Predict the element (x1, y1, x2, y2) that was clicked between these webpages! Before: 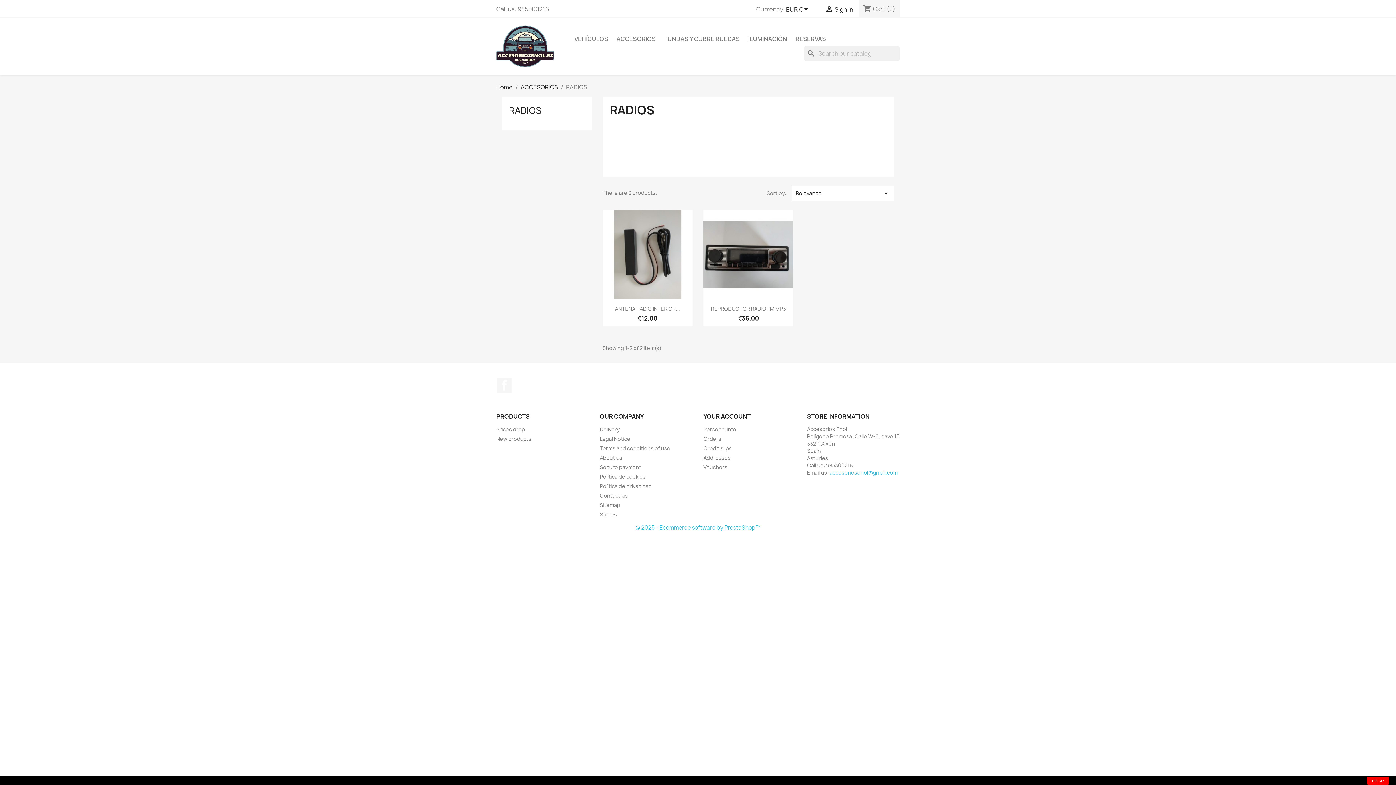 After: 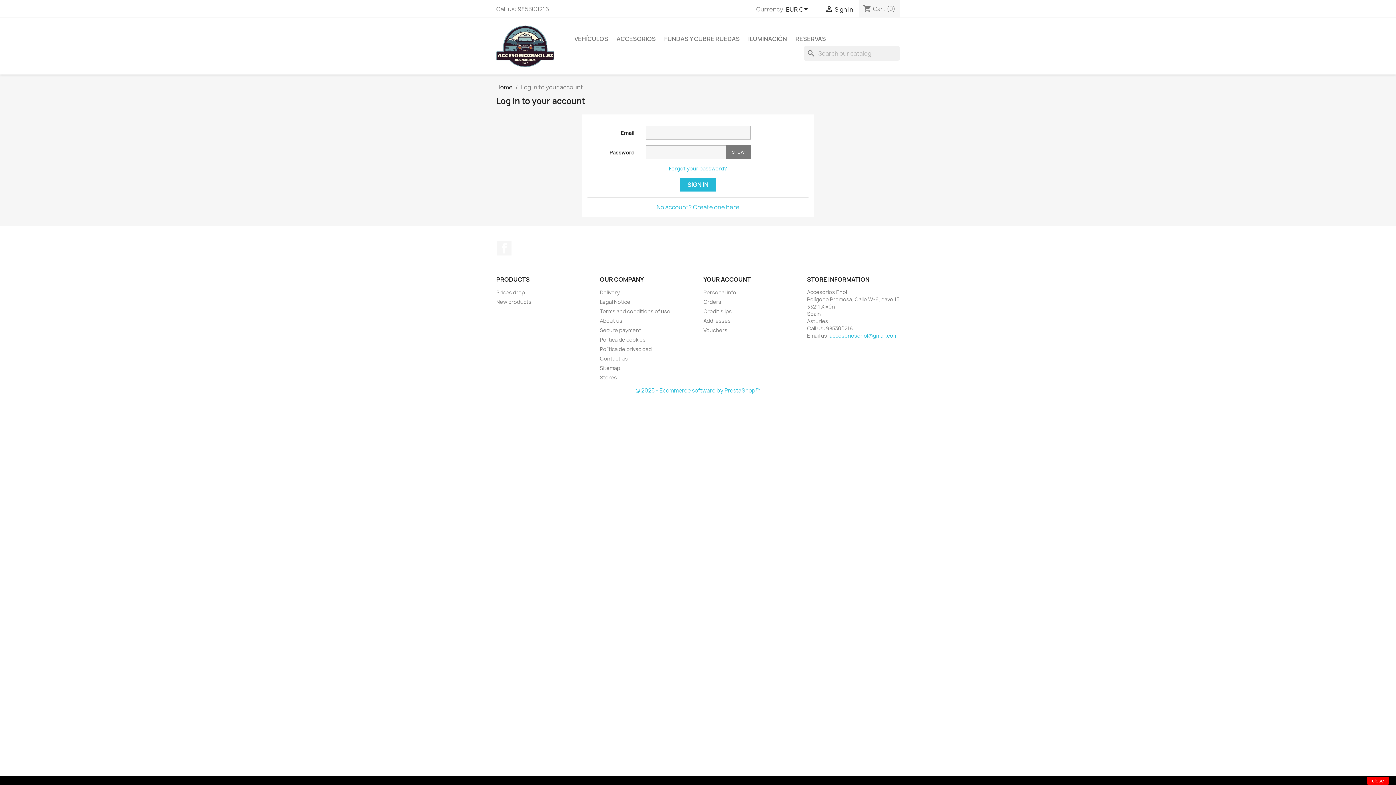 Action: label: Vouchers bbox: (703, 464, 727, 471)